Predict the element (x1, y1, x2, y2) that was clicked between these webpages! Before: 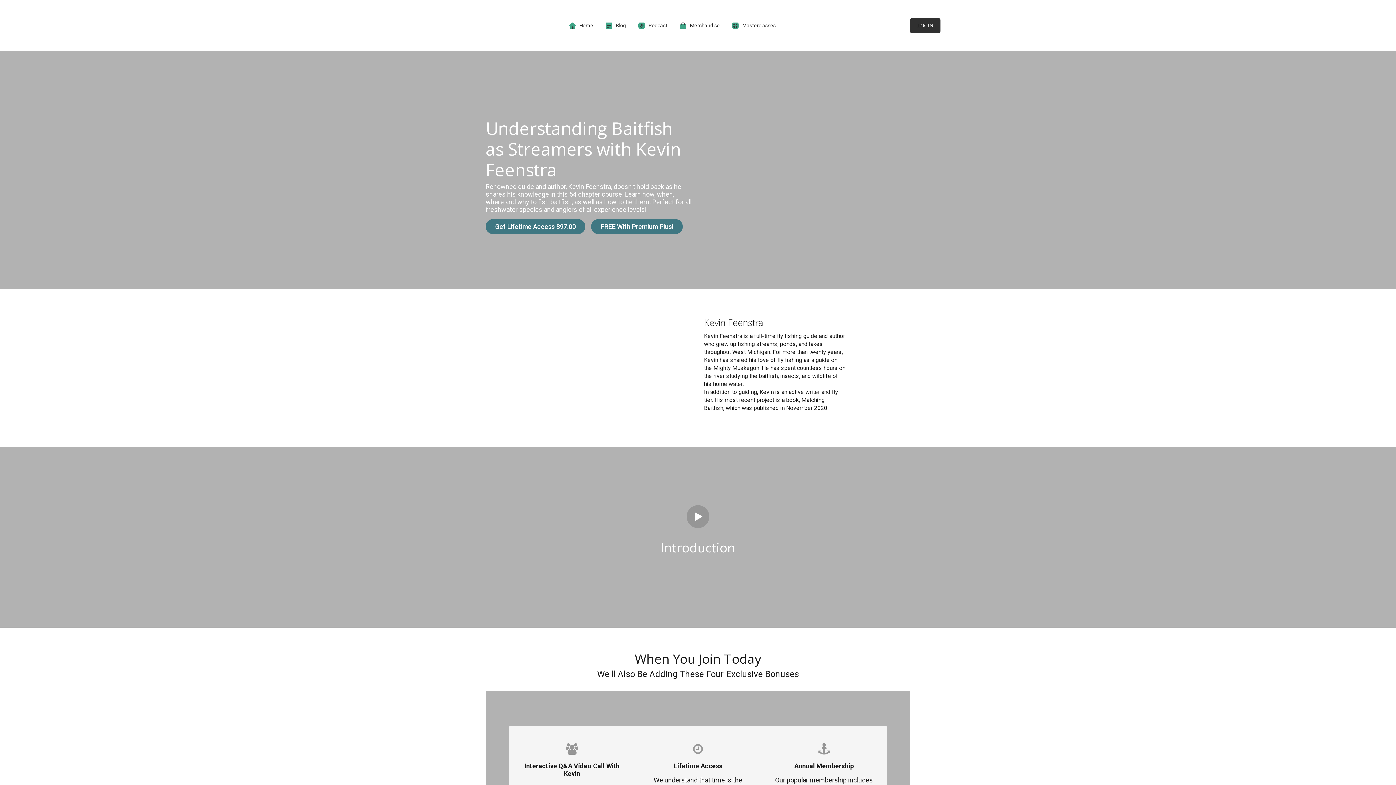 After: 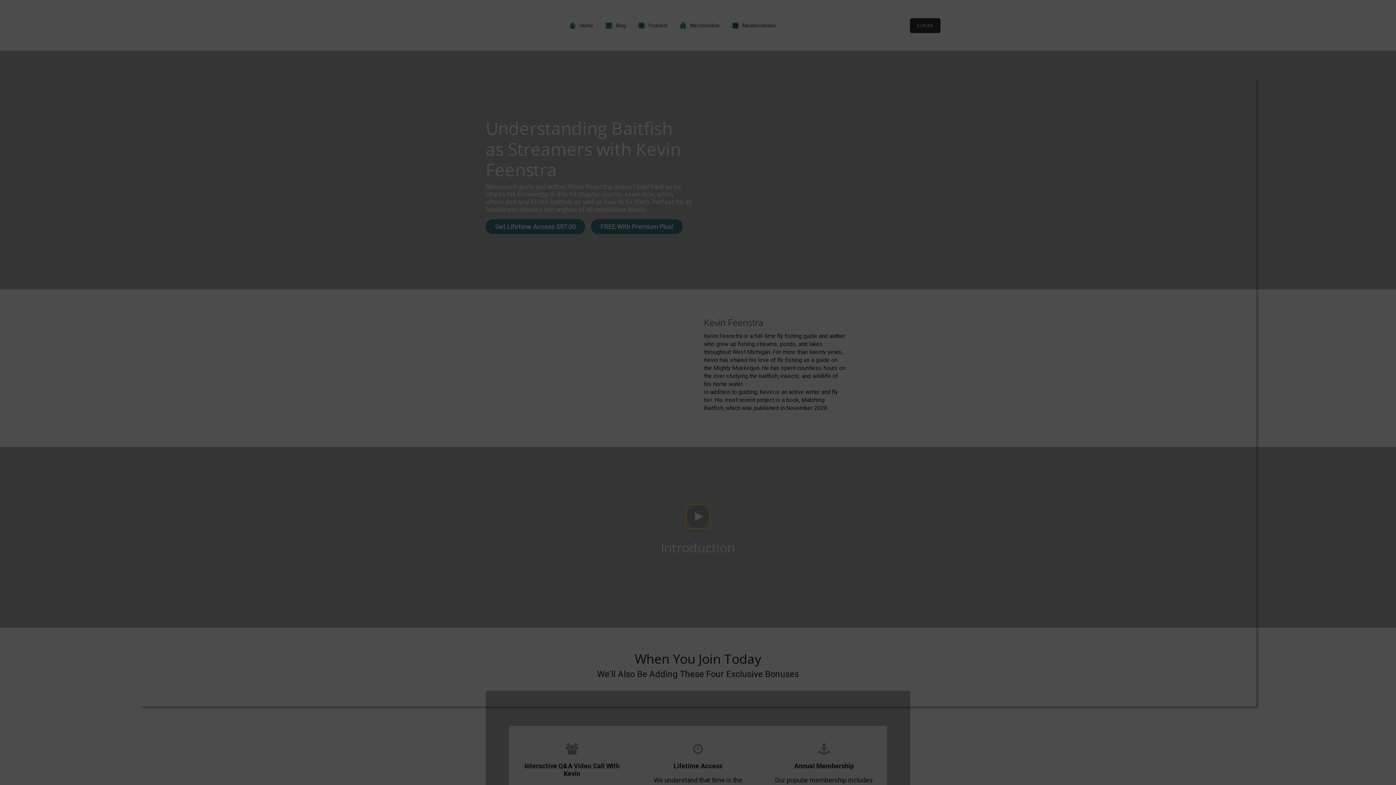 Action: bbox: (686, 505, 709, 528)